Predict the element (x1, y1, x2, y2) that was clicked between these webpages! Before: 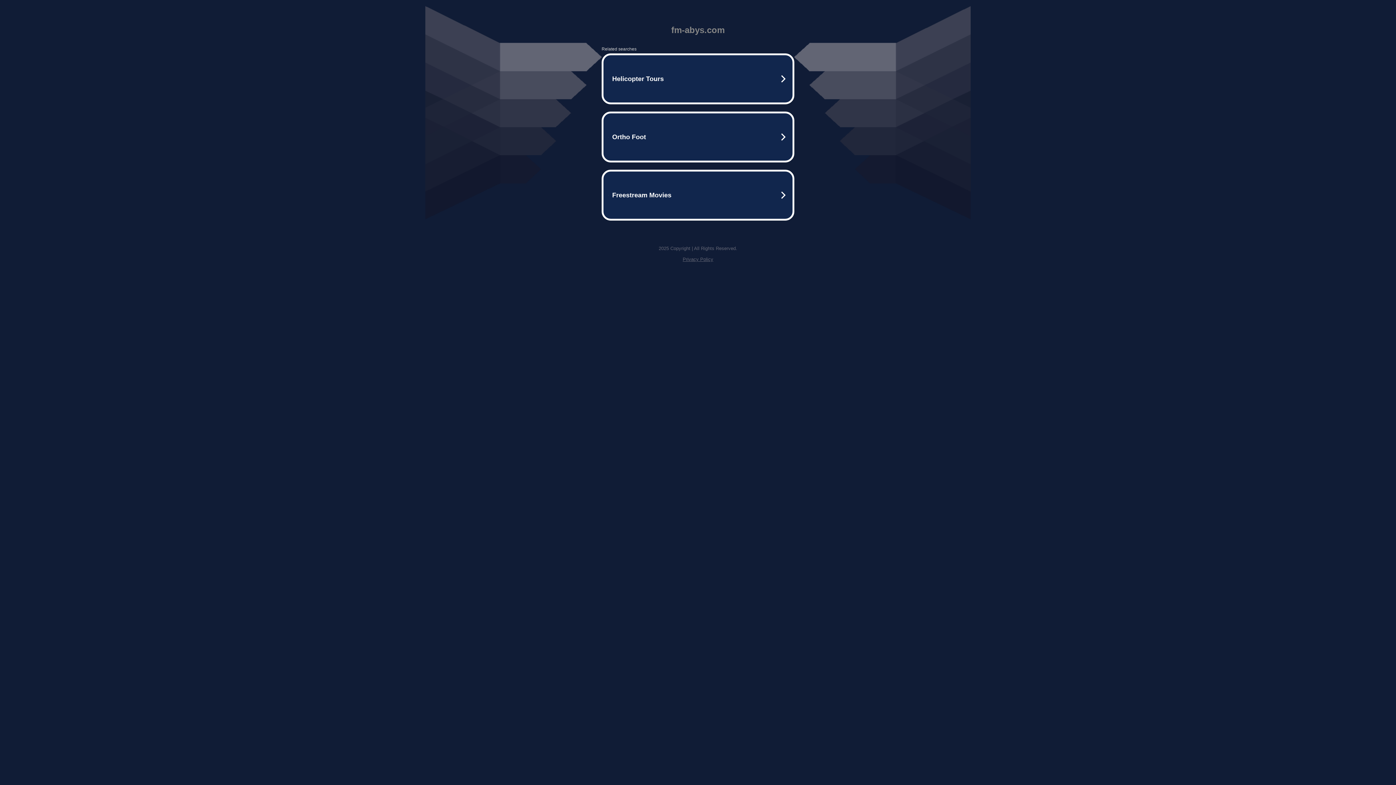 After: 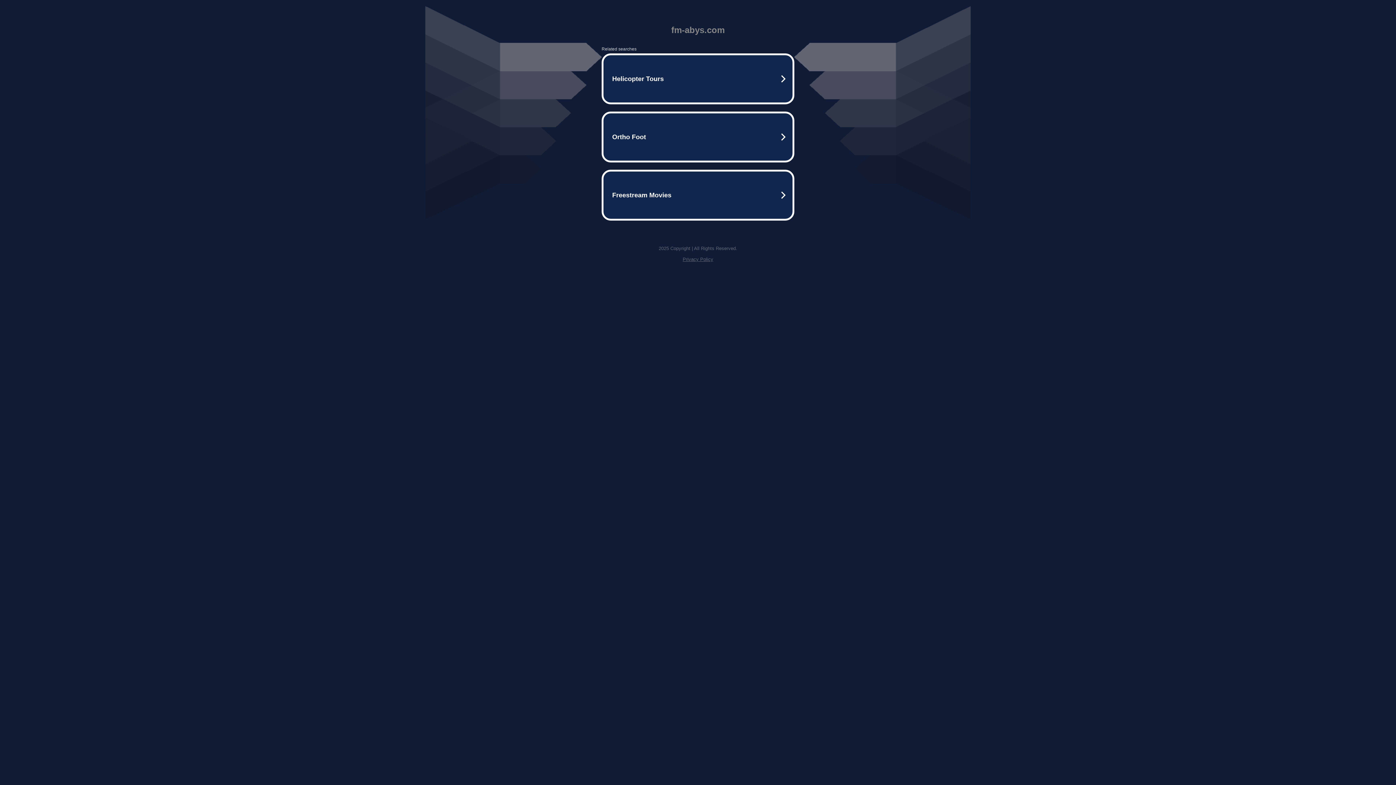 Action: bbox: (682, 256, 713, 262) label: Privacy Policy